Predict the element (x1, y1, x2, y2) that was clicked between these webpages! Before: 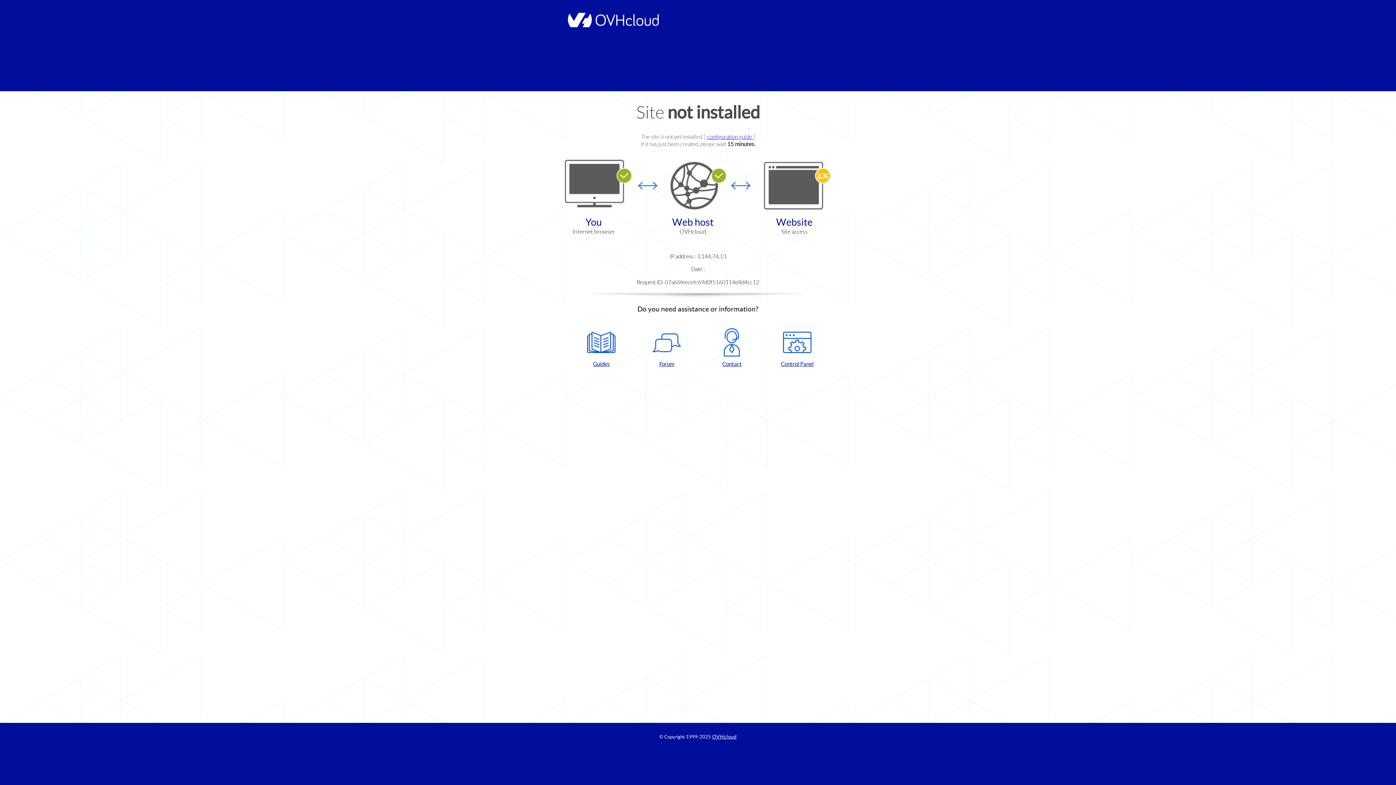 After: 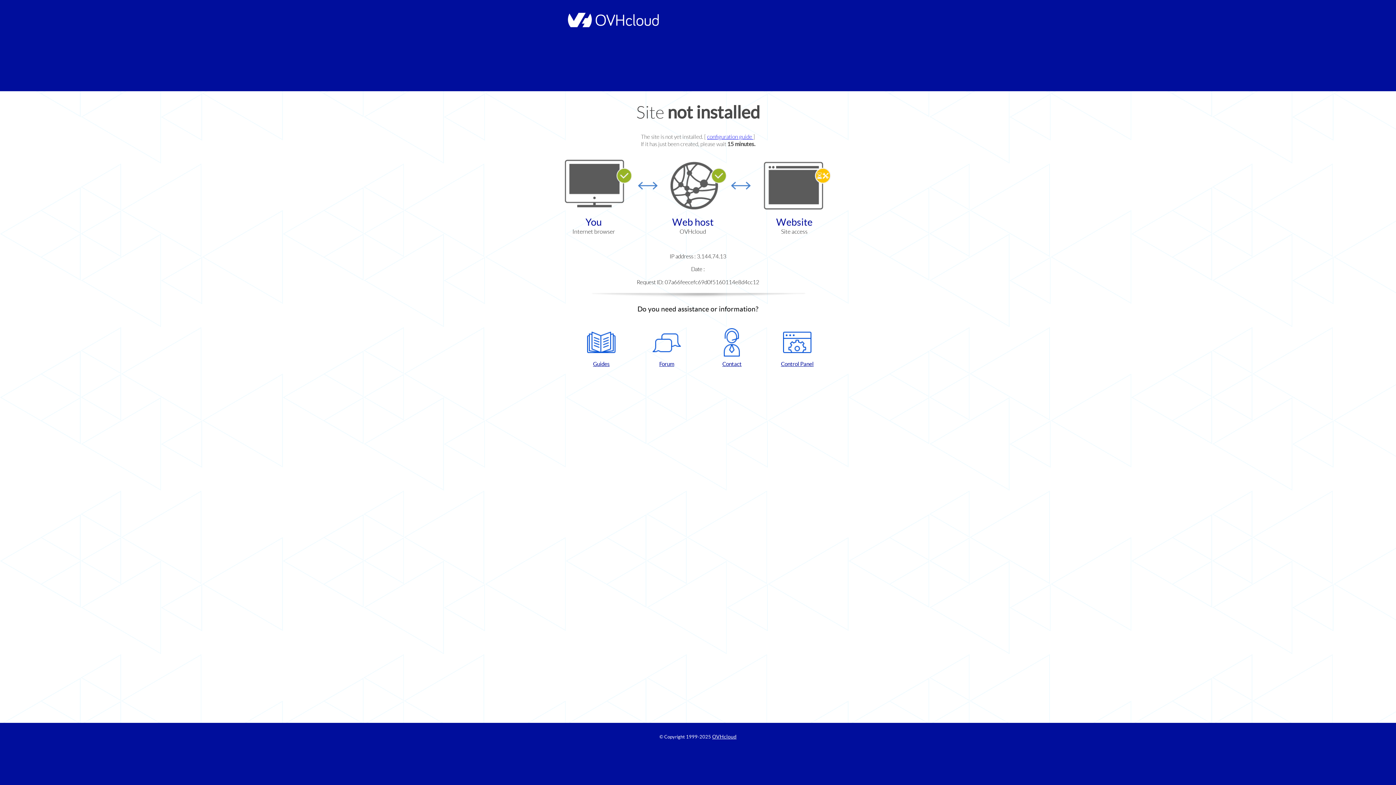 Action: bbox: (768, 328, 826, 367) label: Control Panel